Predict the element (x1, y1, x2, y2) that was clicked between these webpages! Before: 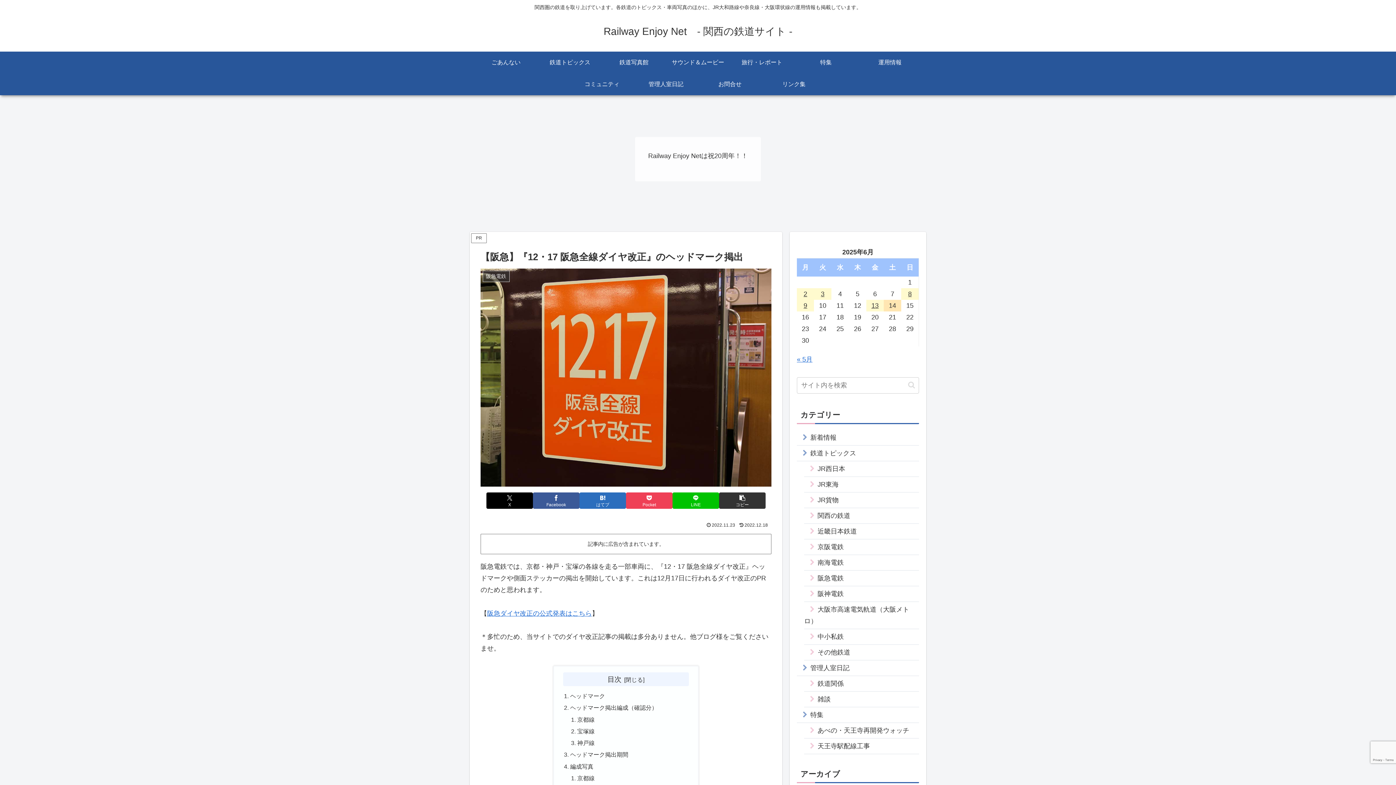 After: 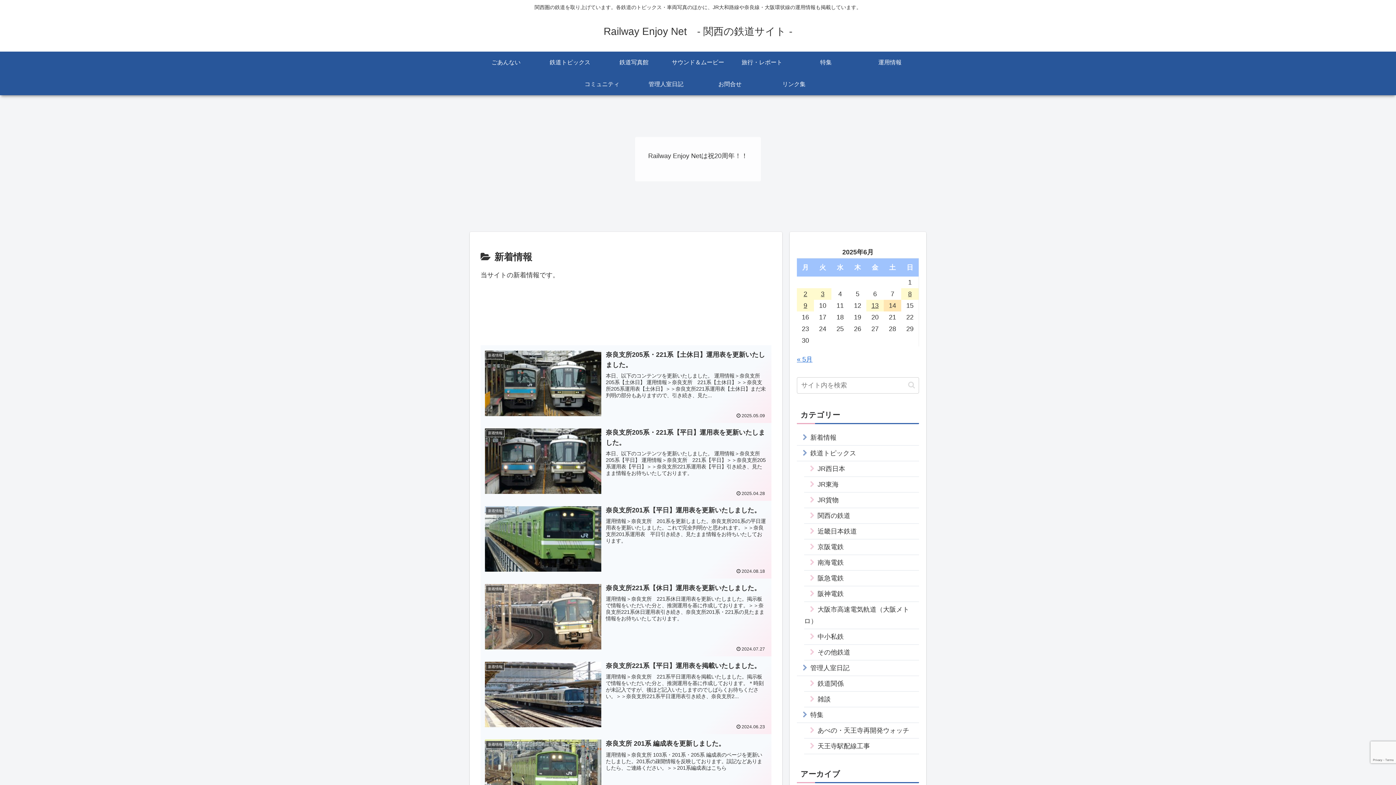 Action: label: 新着情報 bbox: (797, 430, 919, 445)